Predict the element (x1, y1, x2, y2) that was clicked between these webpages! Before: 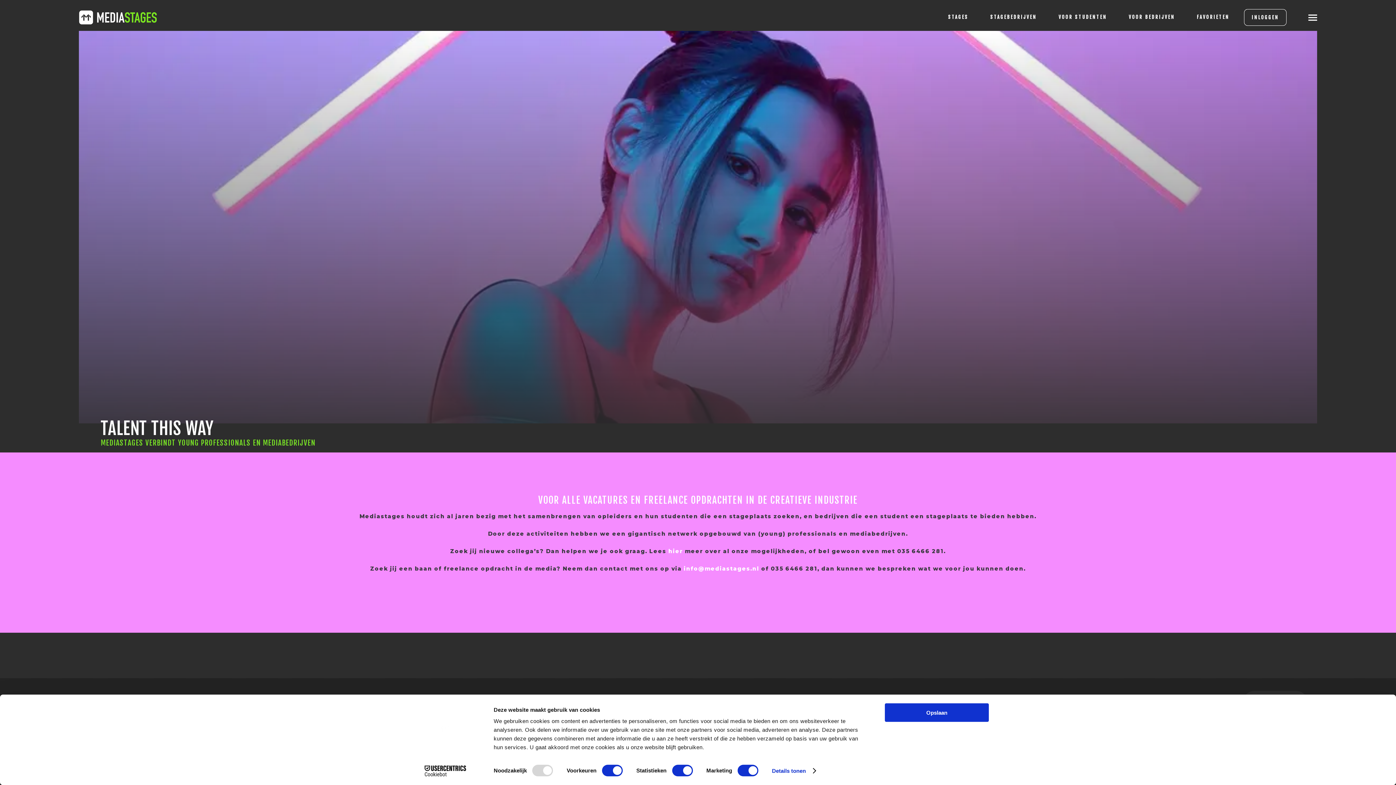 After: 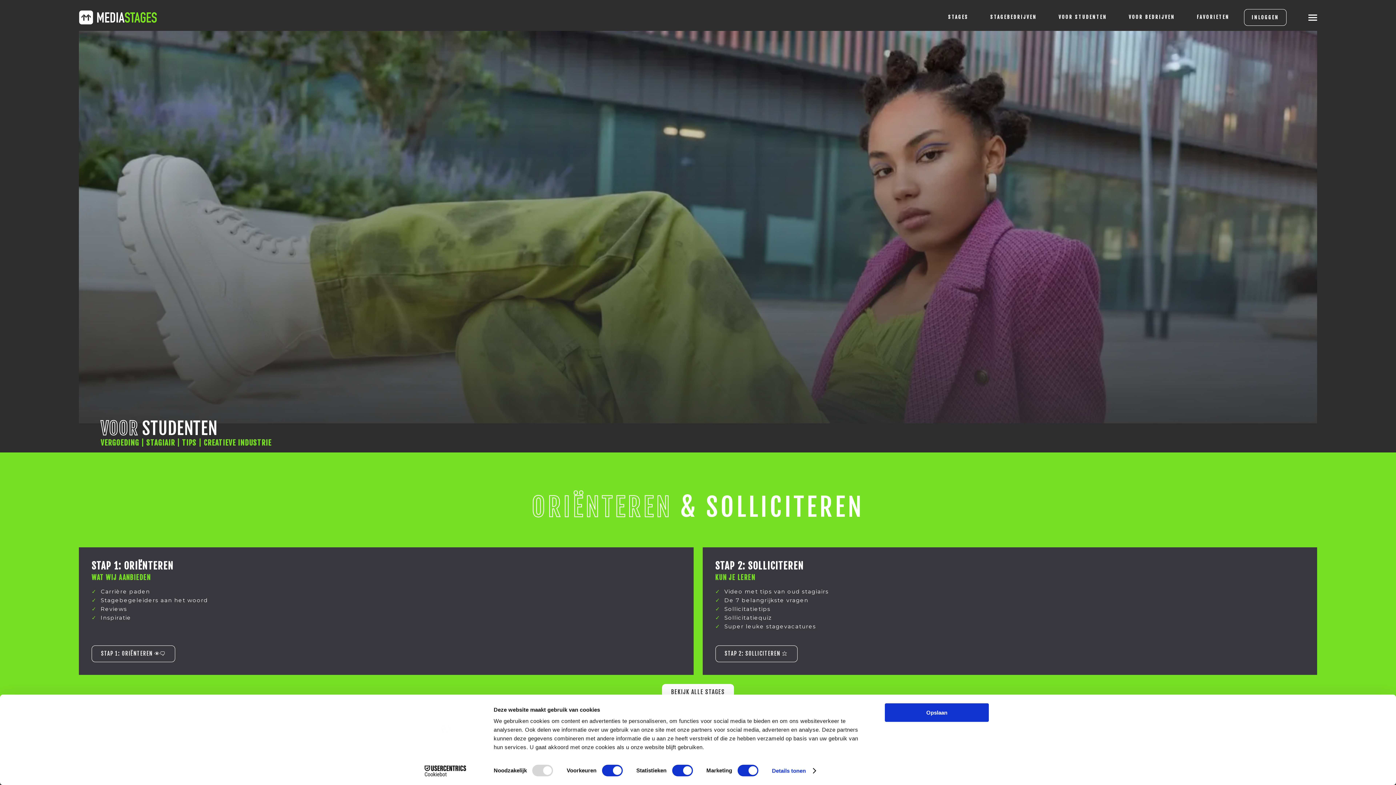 Action: bbox: (1051, 9, 1114, 25) label: VOOR STUDENTEN